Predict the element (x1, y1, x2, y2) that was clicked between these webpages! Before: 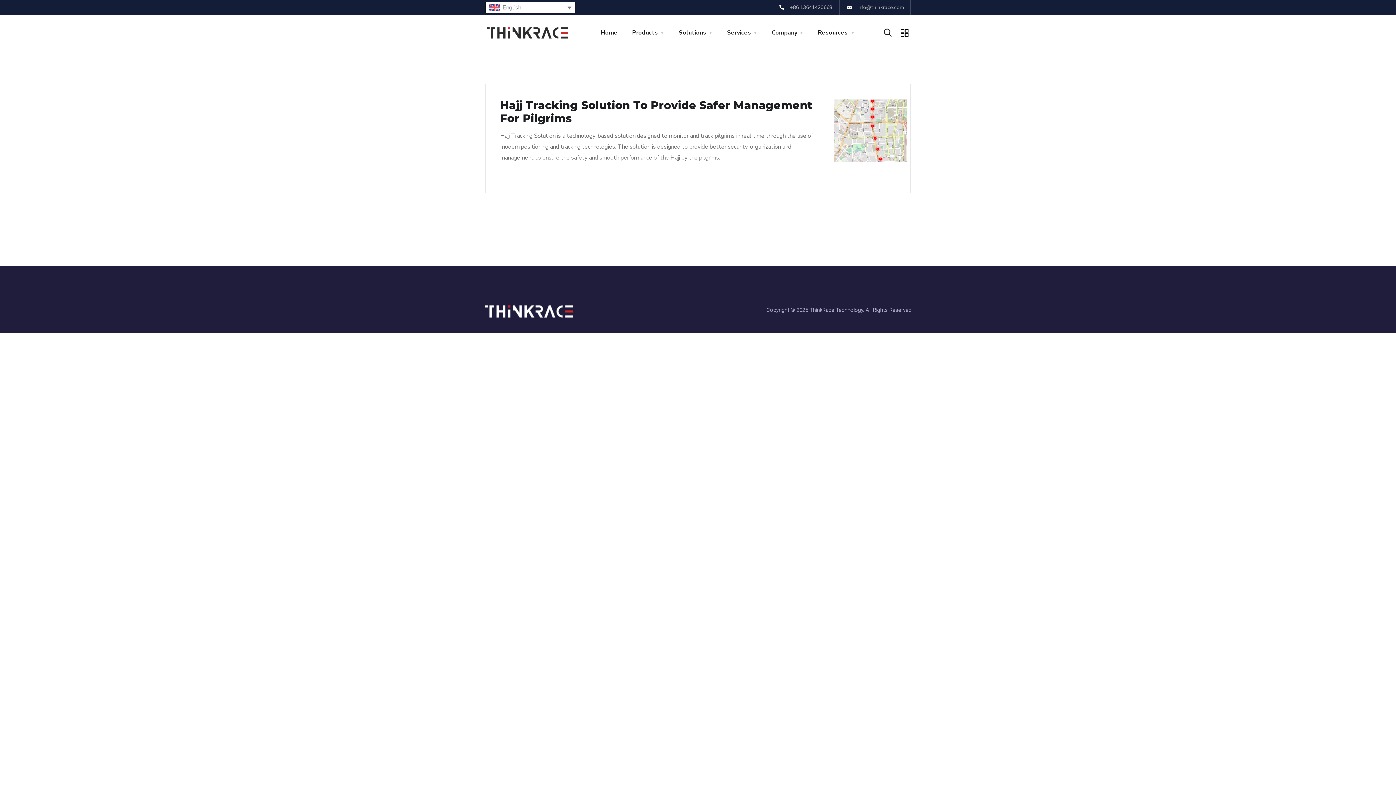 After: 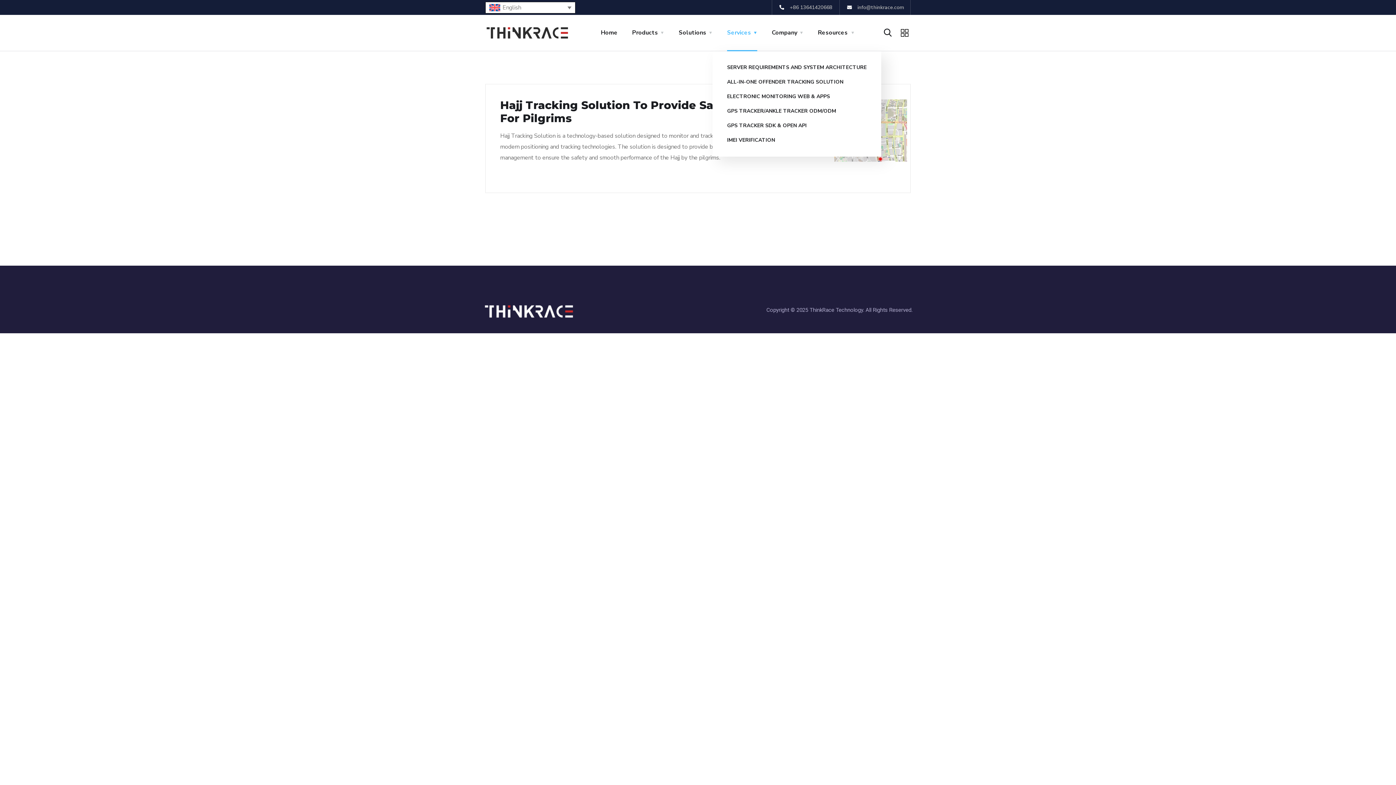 Action: bbox: (727, 14, 757, 50) label: Services